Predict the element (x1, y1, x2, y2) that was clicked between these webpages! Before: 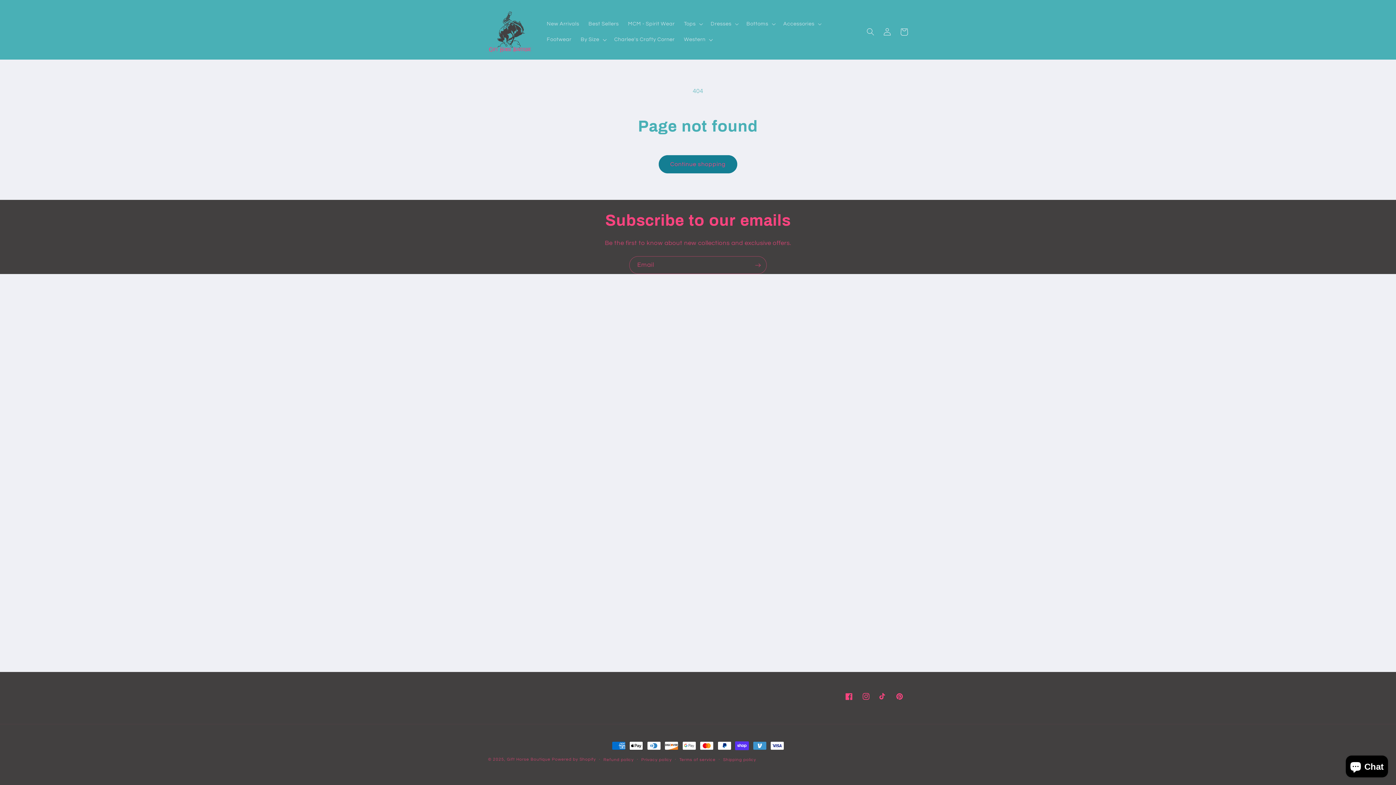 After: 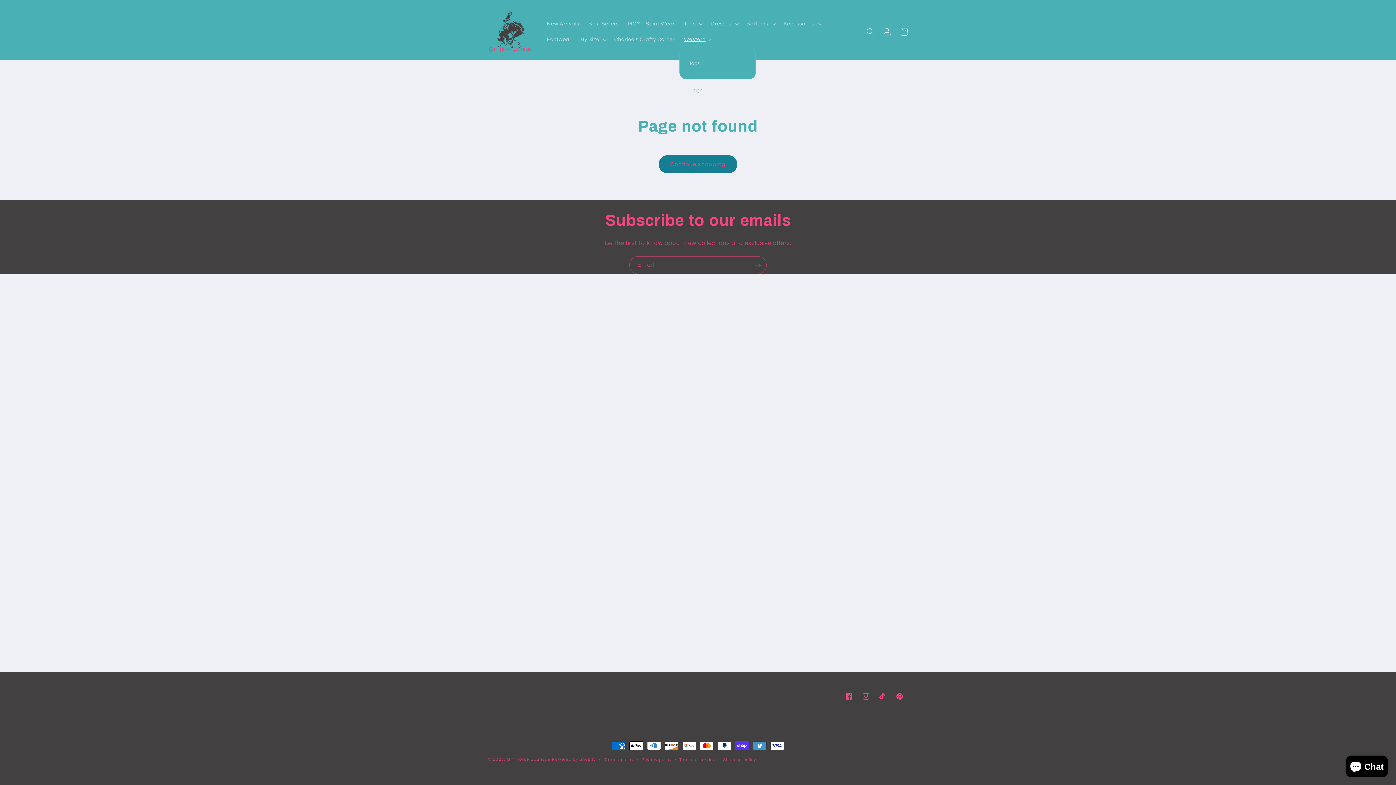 Action: bbox: (679, 31, 716, 47) label: Western